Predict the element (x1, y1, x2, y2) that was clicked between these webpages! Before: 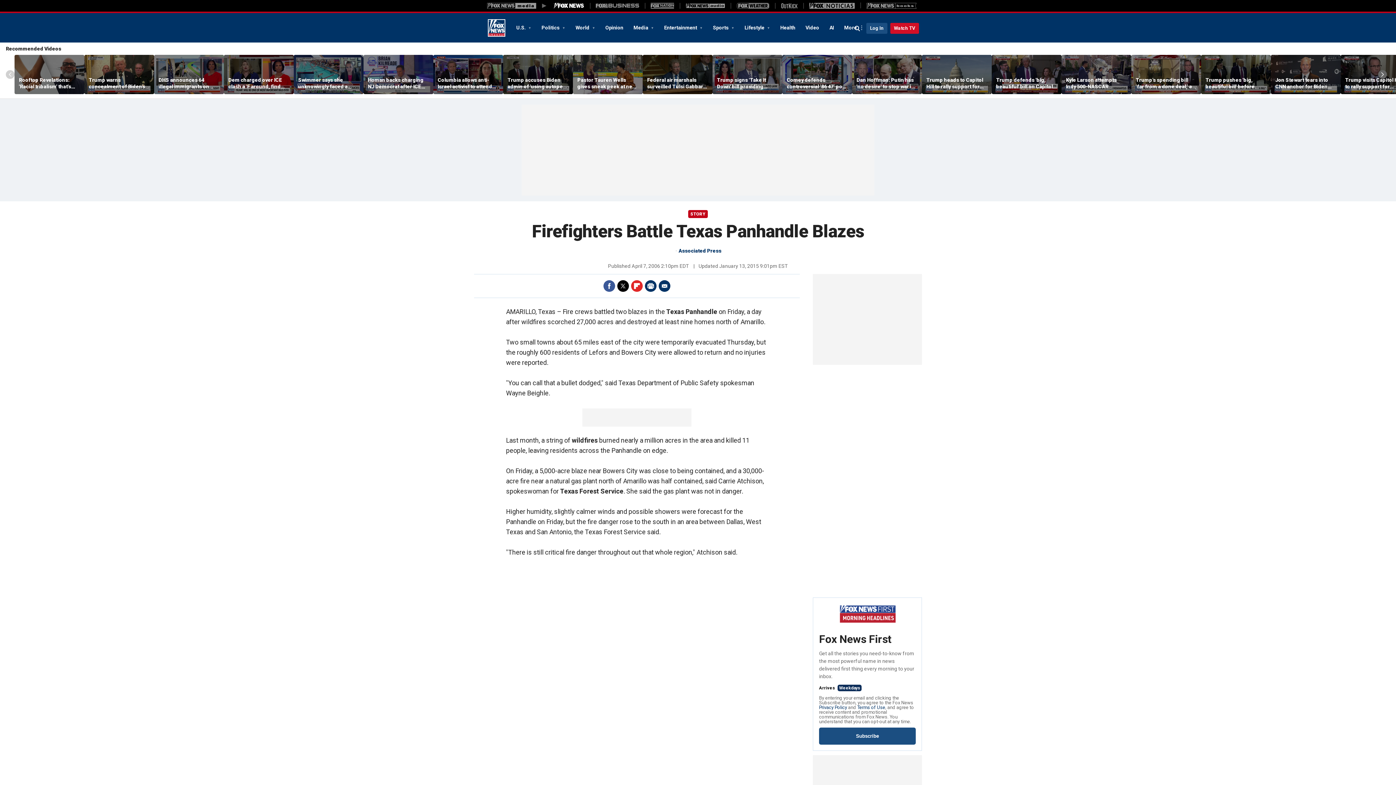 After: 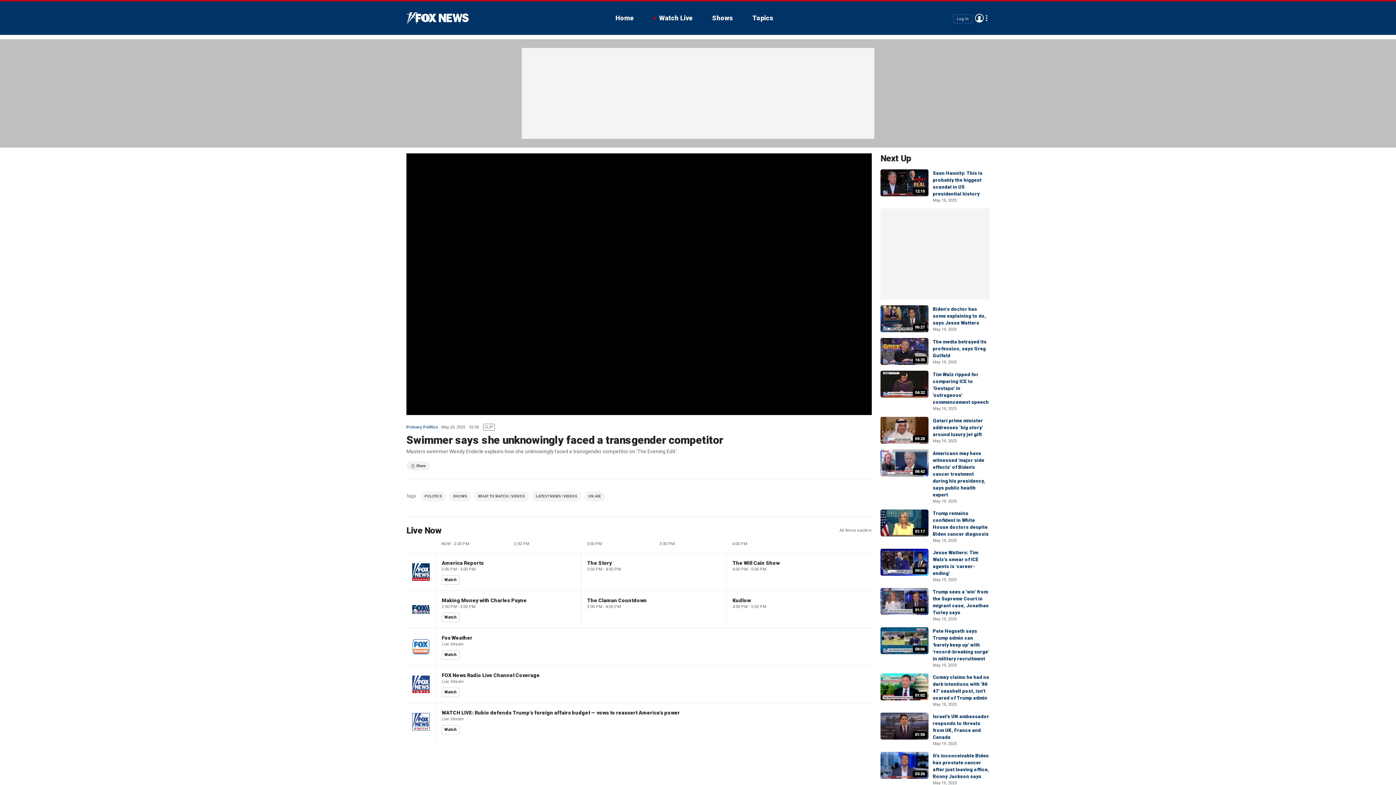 Action: label: Swimmer says she unknowingly faced a transgender competitor bbox: (298, 76, 359, 89)